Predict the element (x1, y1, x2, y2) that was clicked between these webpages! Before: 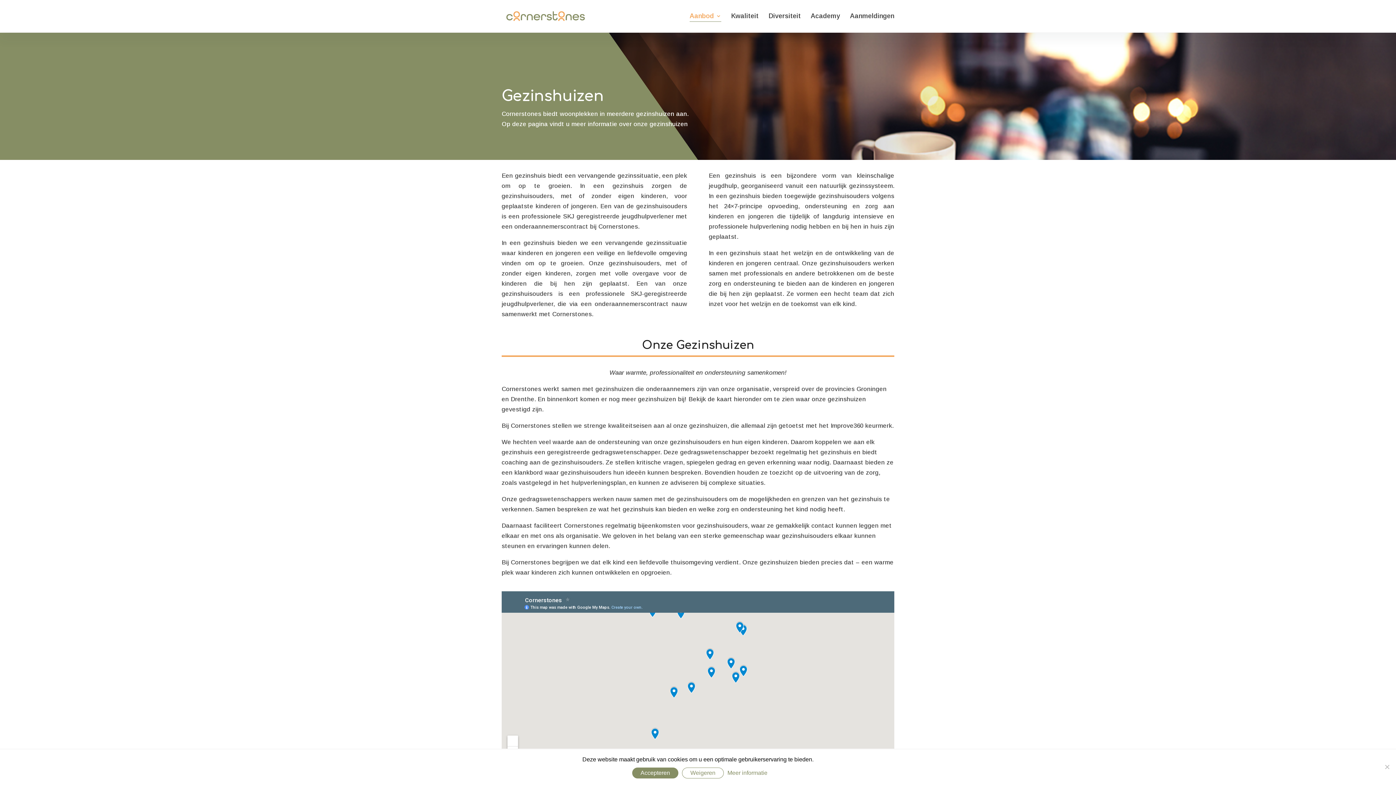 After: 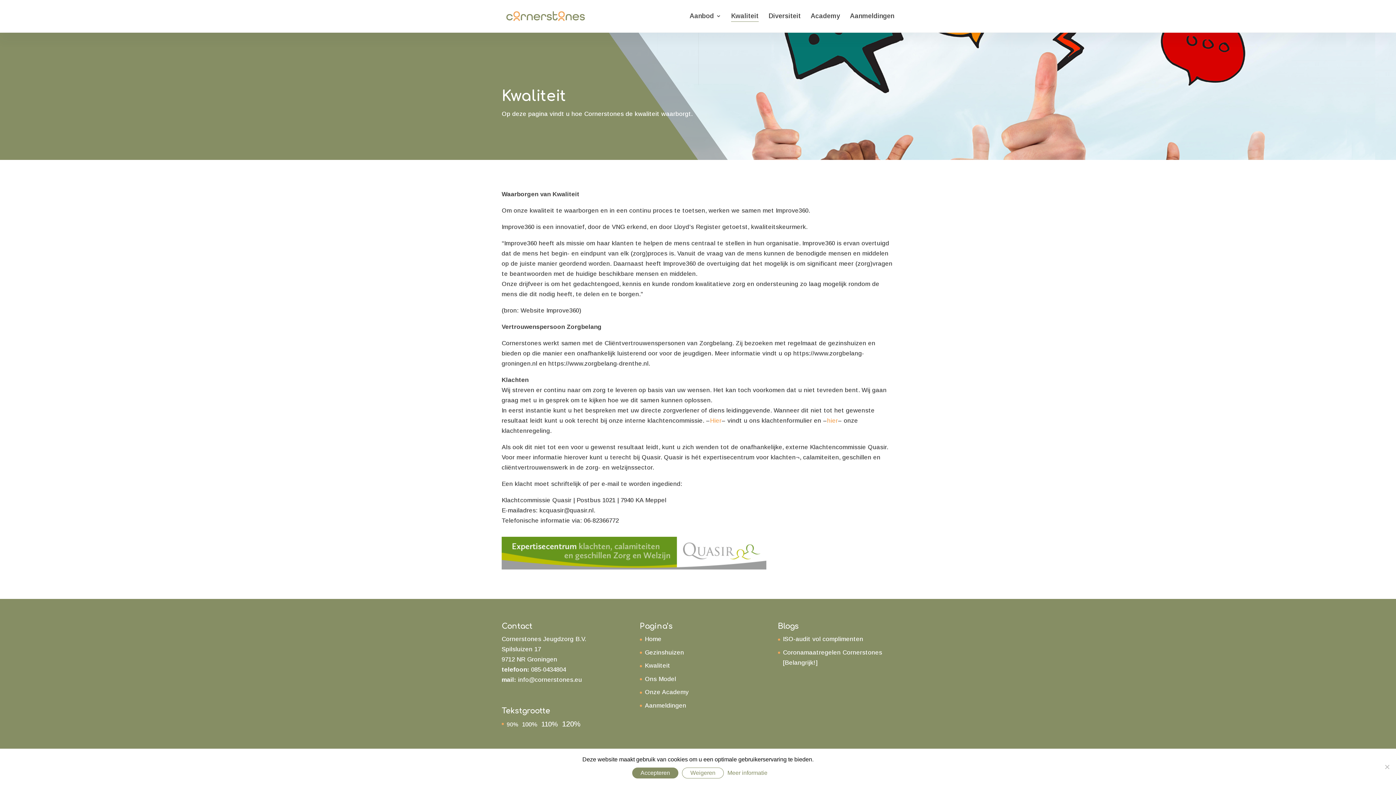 Action: bbox: (731, 8, 758, 32) label: Kwaliteit